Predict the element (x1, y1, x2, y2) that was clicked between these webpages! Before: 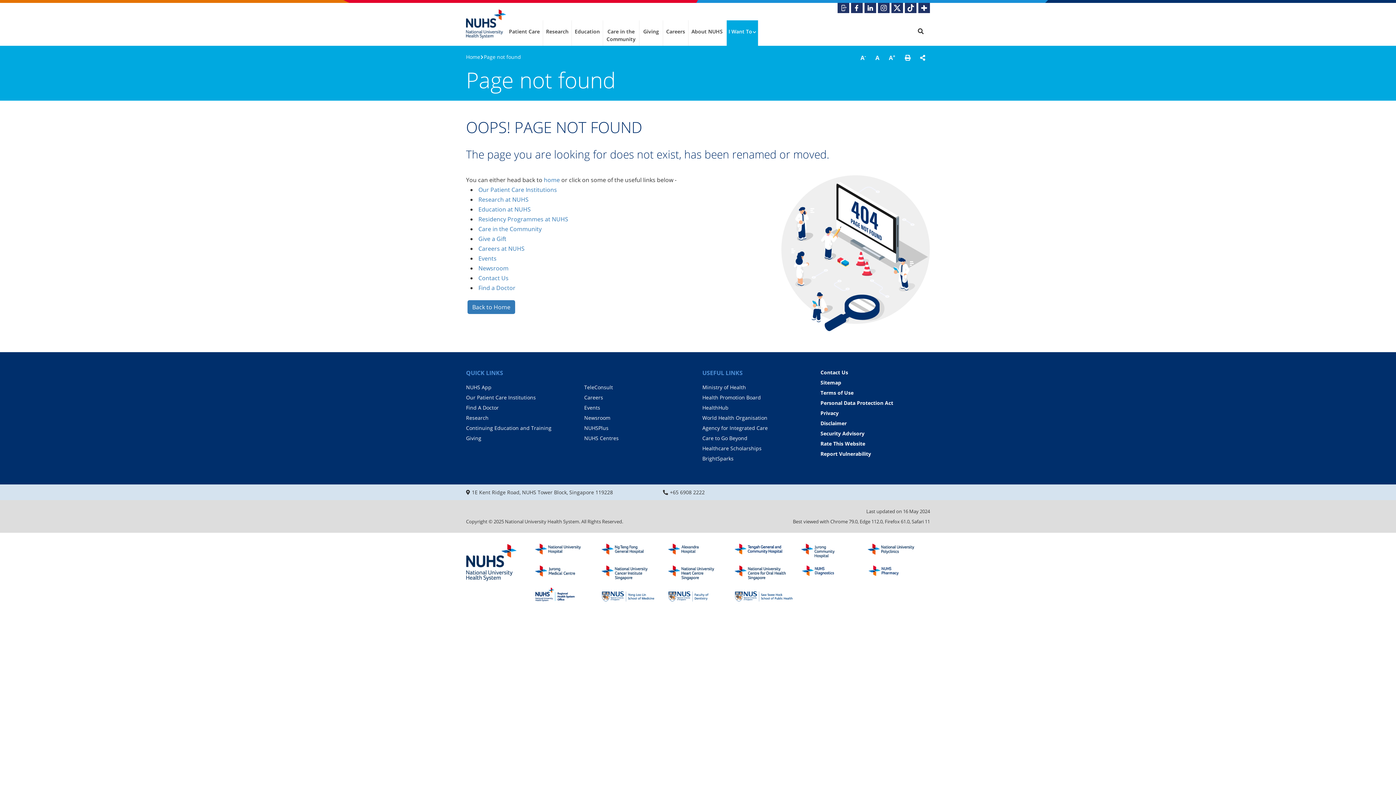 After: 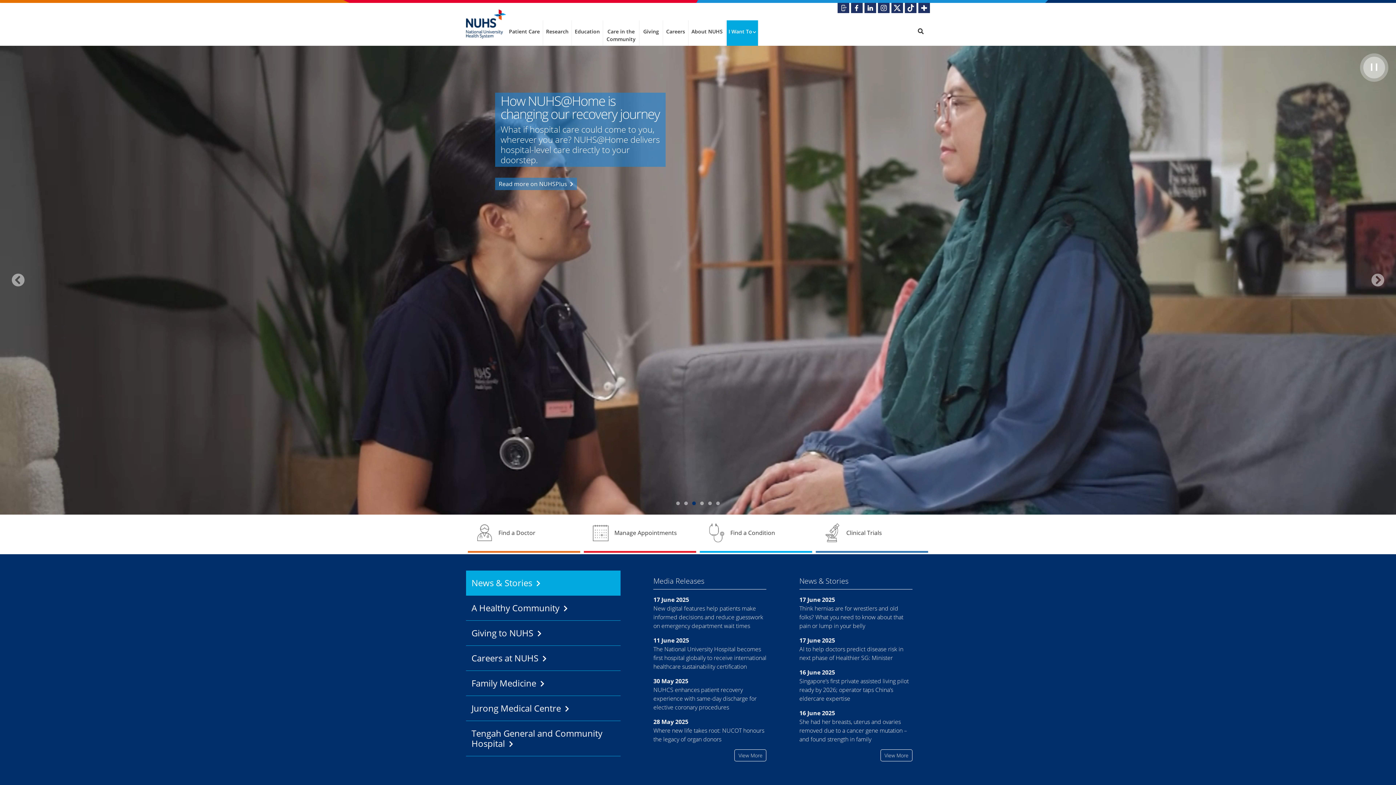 Action: bbox: (466, 544, 517, 582)